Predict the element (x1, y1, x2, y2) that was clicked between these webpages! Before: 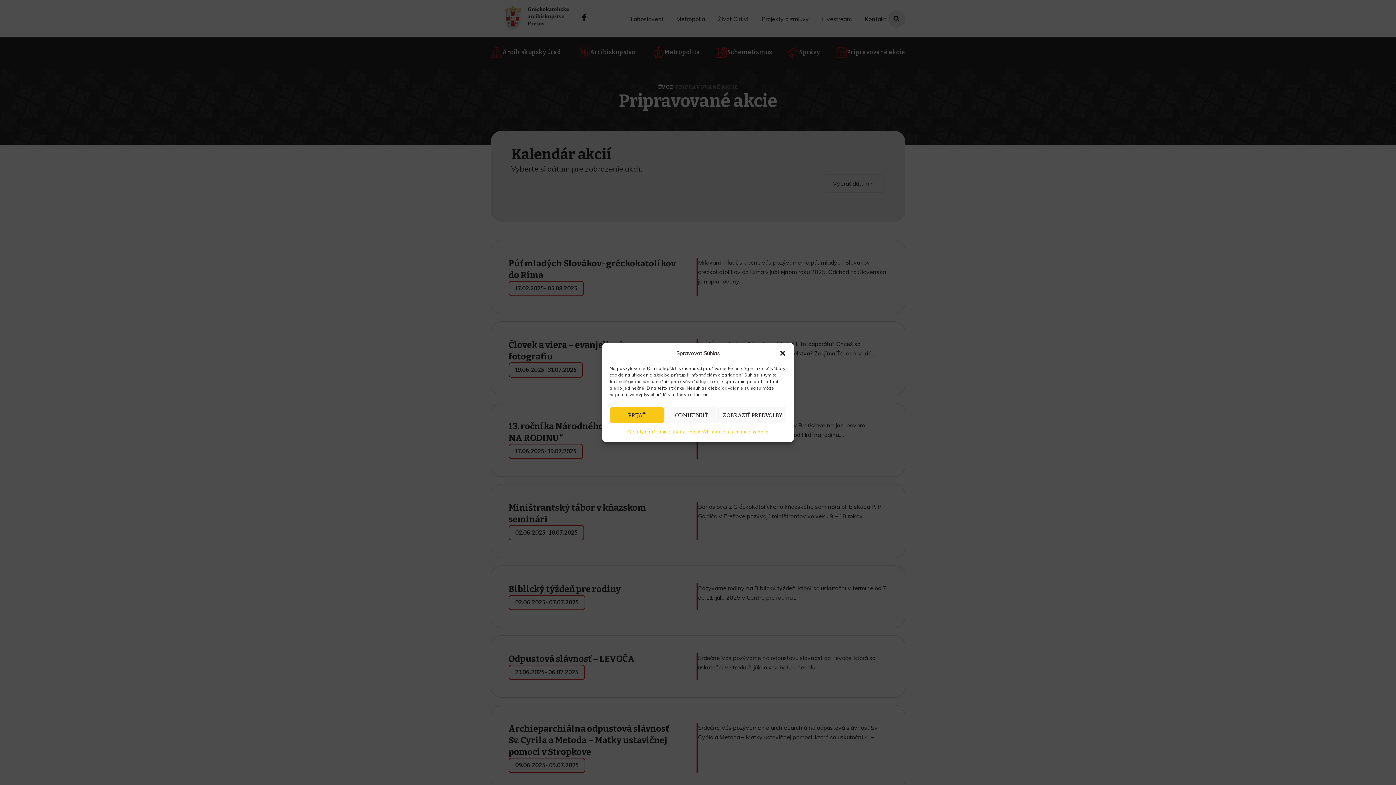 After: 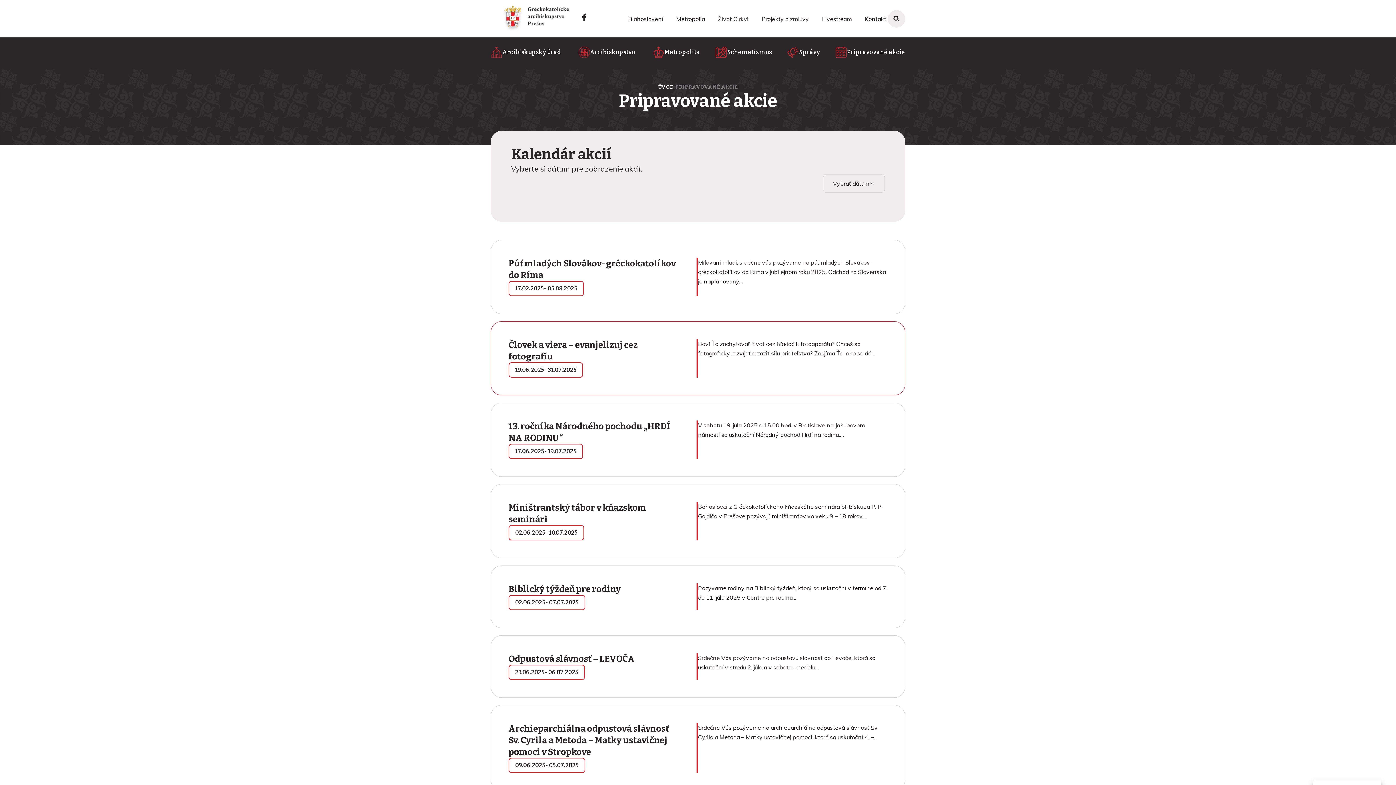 Action: bbox: (779, 349, 786, 357) label: Zavrieť okno